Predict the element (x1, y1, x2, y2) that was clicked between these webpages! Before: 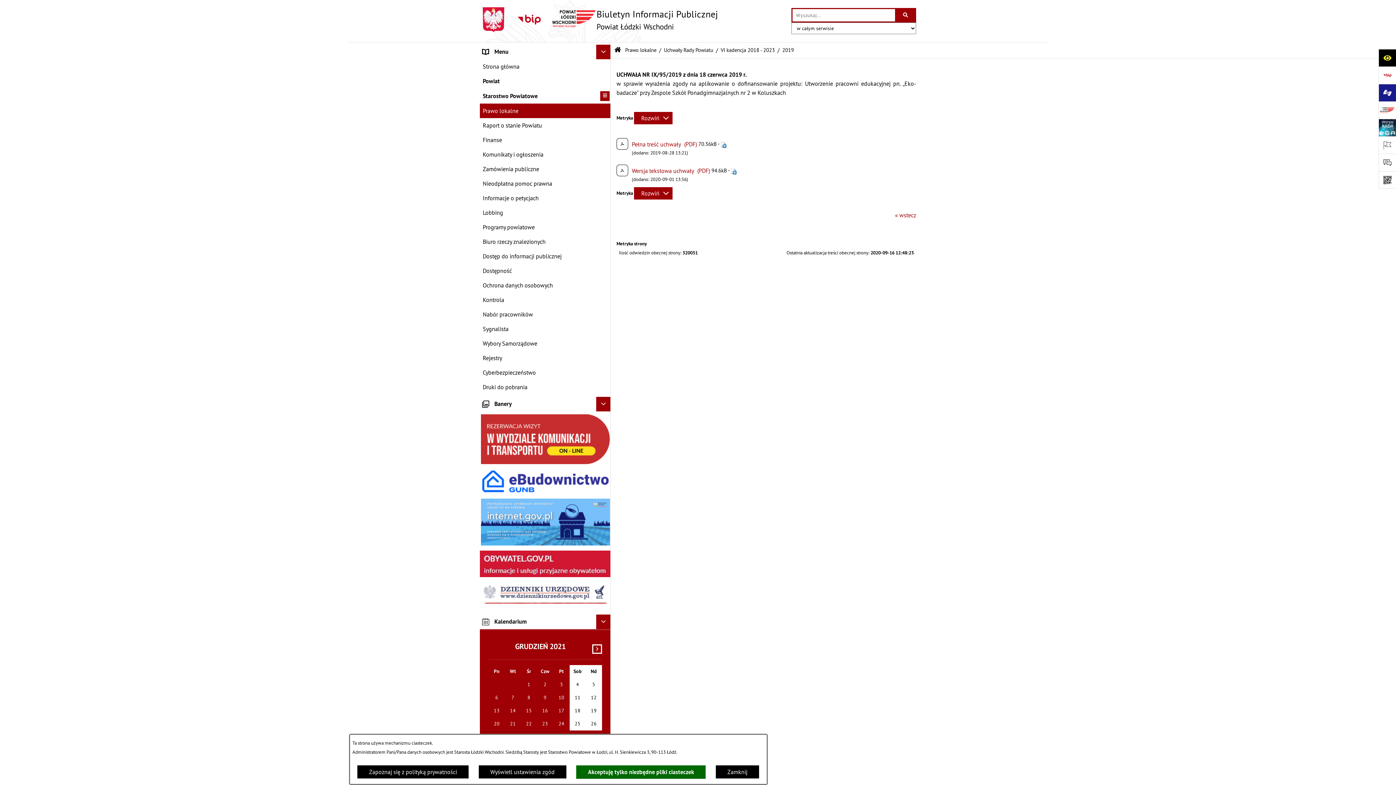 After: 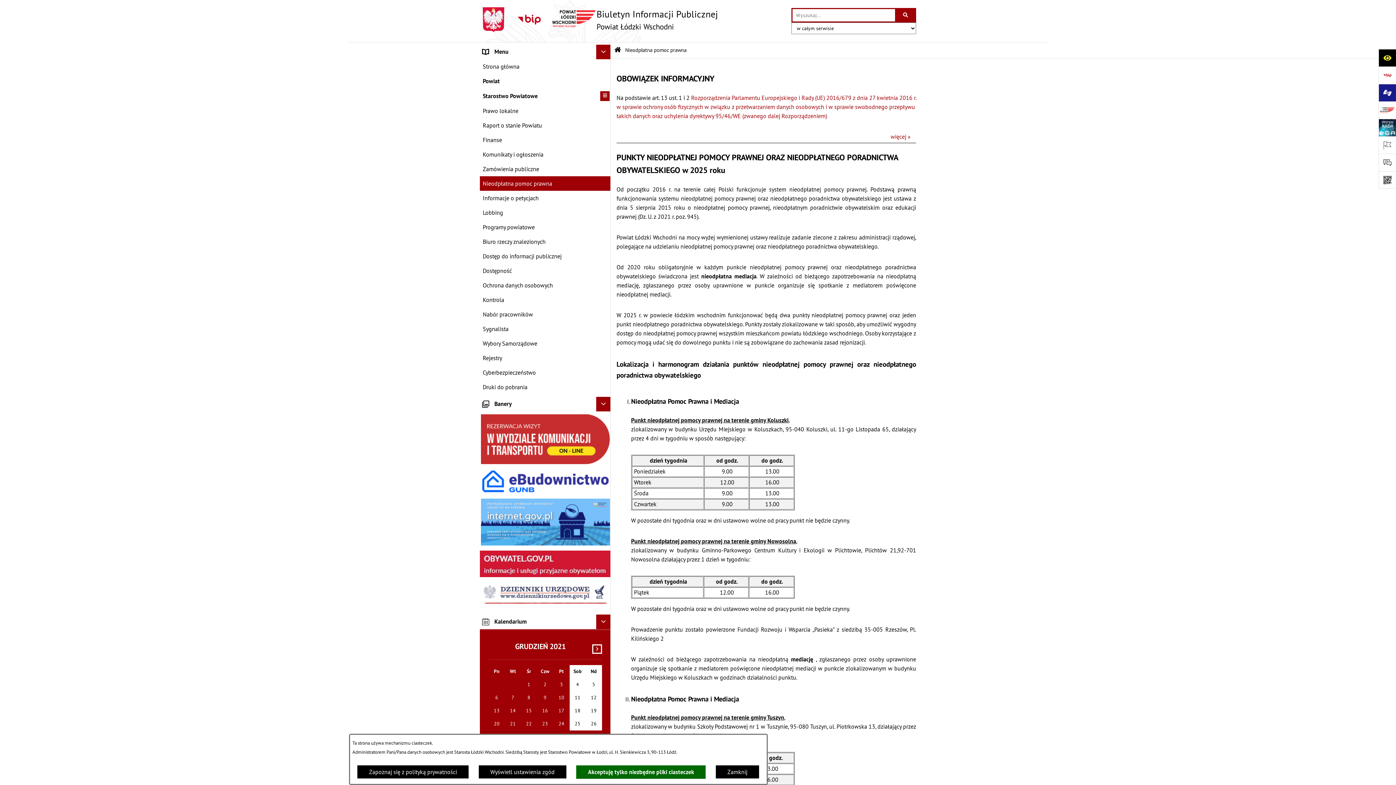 Action: label: Nieodpłatna pomoc prawna bbox: (480, 176, 610, 190)